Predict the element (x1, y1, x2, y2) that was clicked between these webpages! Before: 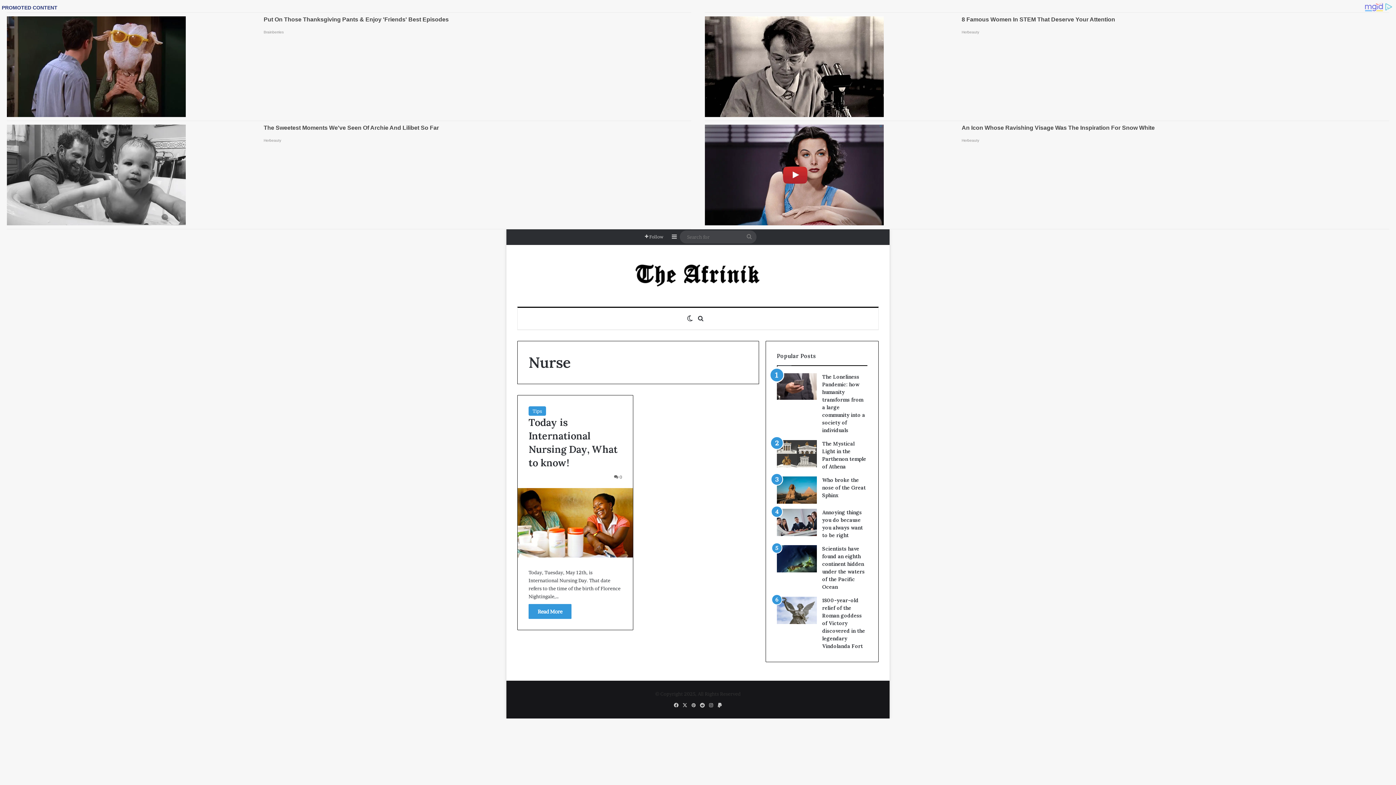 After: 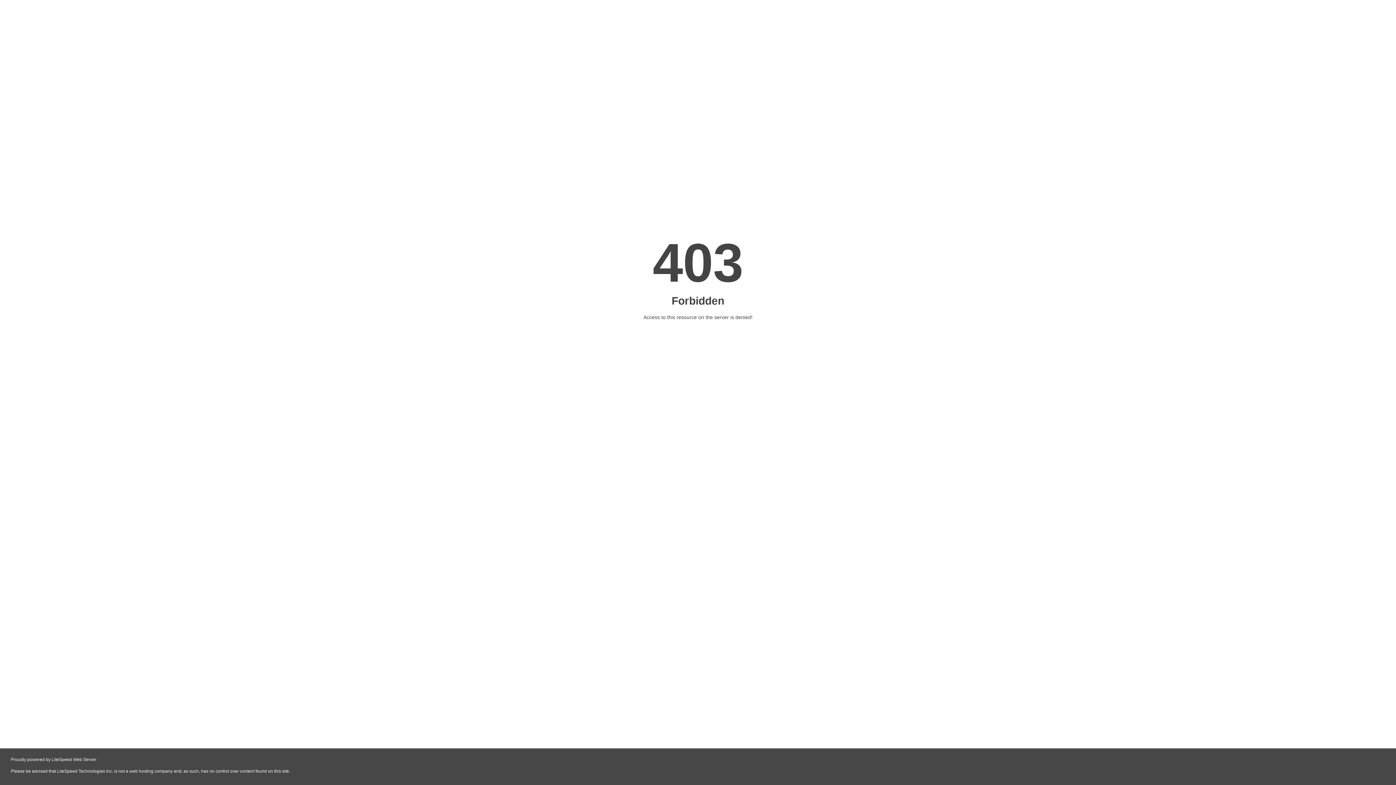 Action: bbox: (742, 230, 756, 243) label: Search for